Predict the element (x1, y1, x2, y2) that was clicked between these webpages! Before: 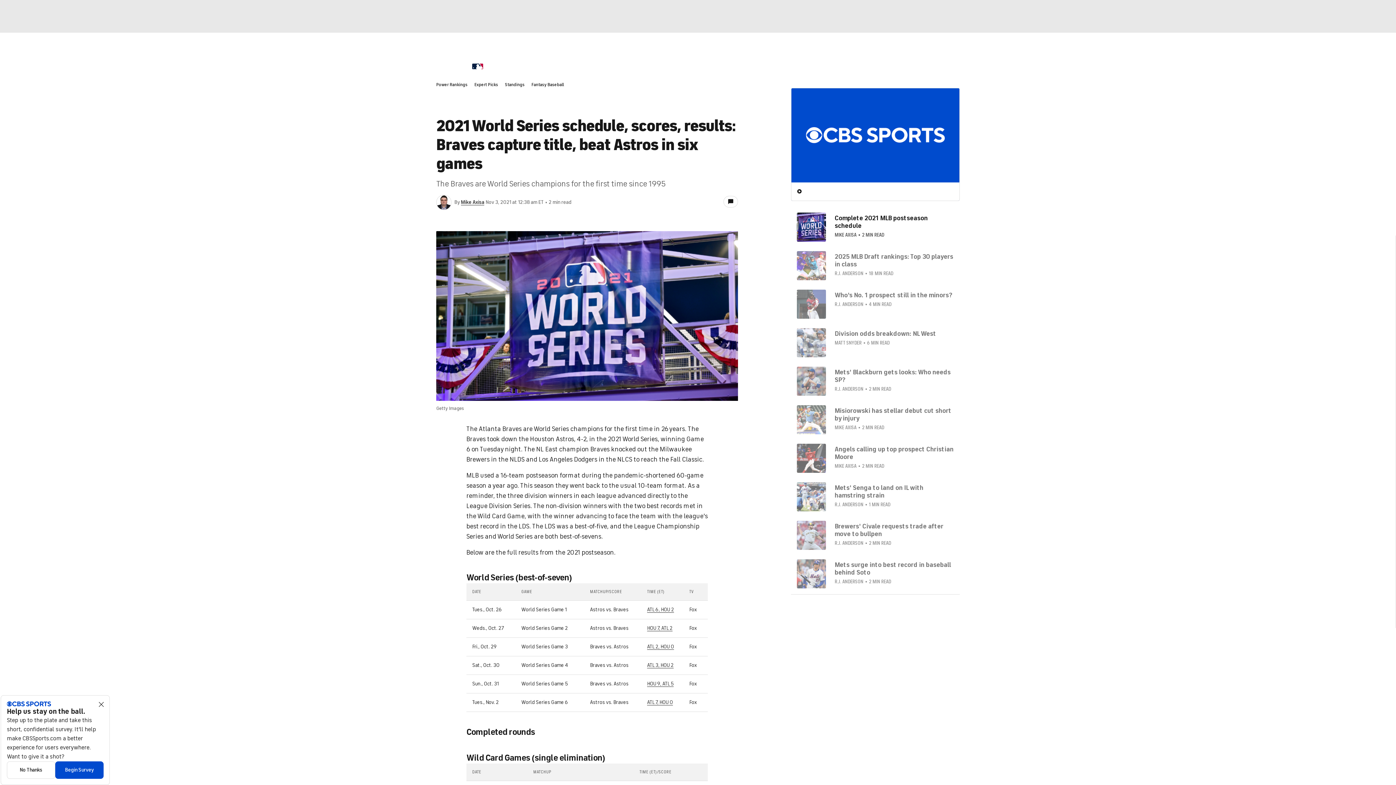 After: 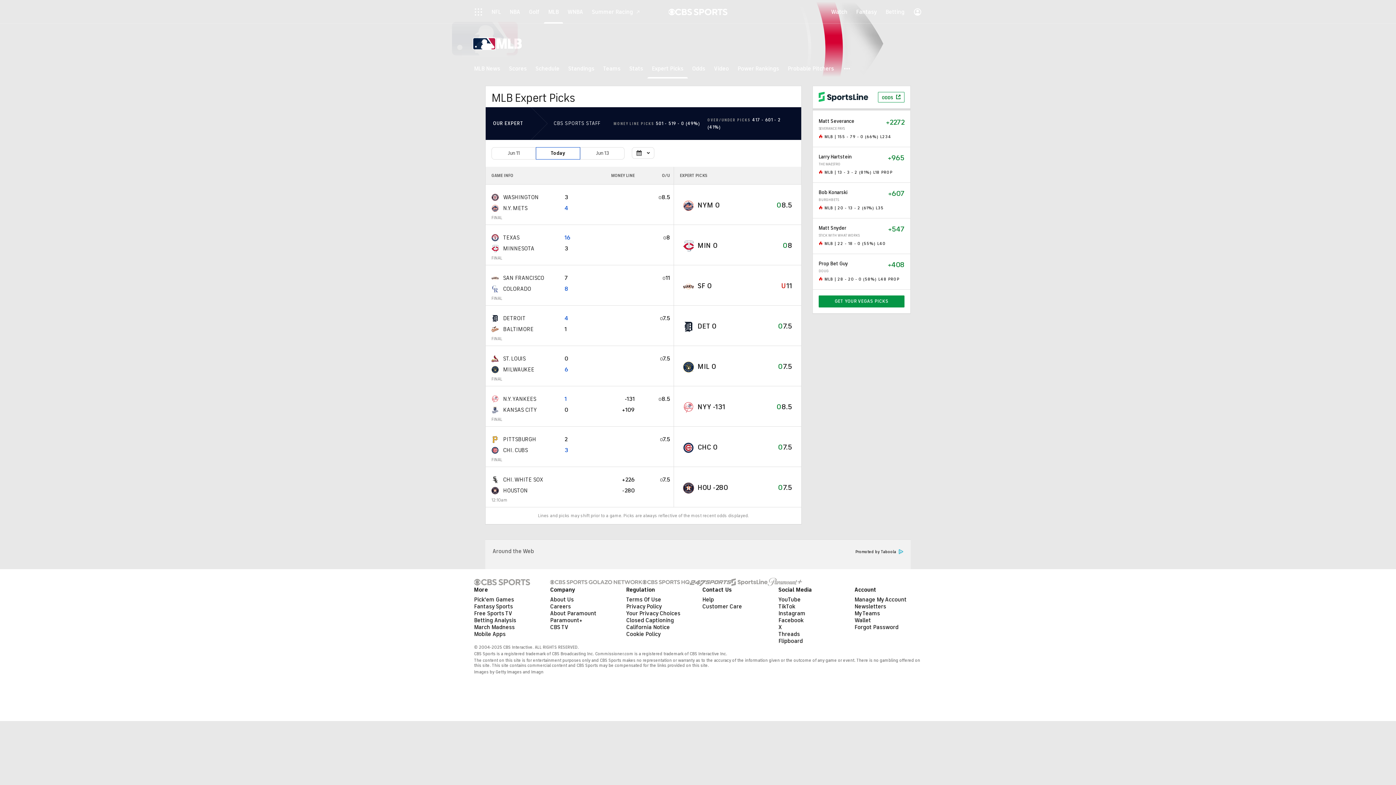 Action: label: Expert Picks bbox: (474, 82, 498, 87)